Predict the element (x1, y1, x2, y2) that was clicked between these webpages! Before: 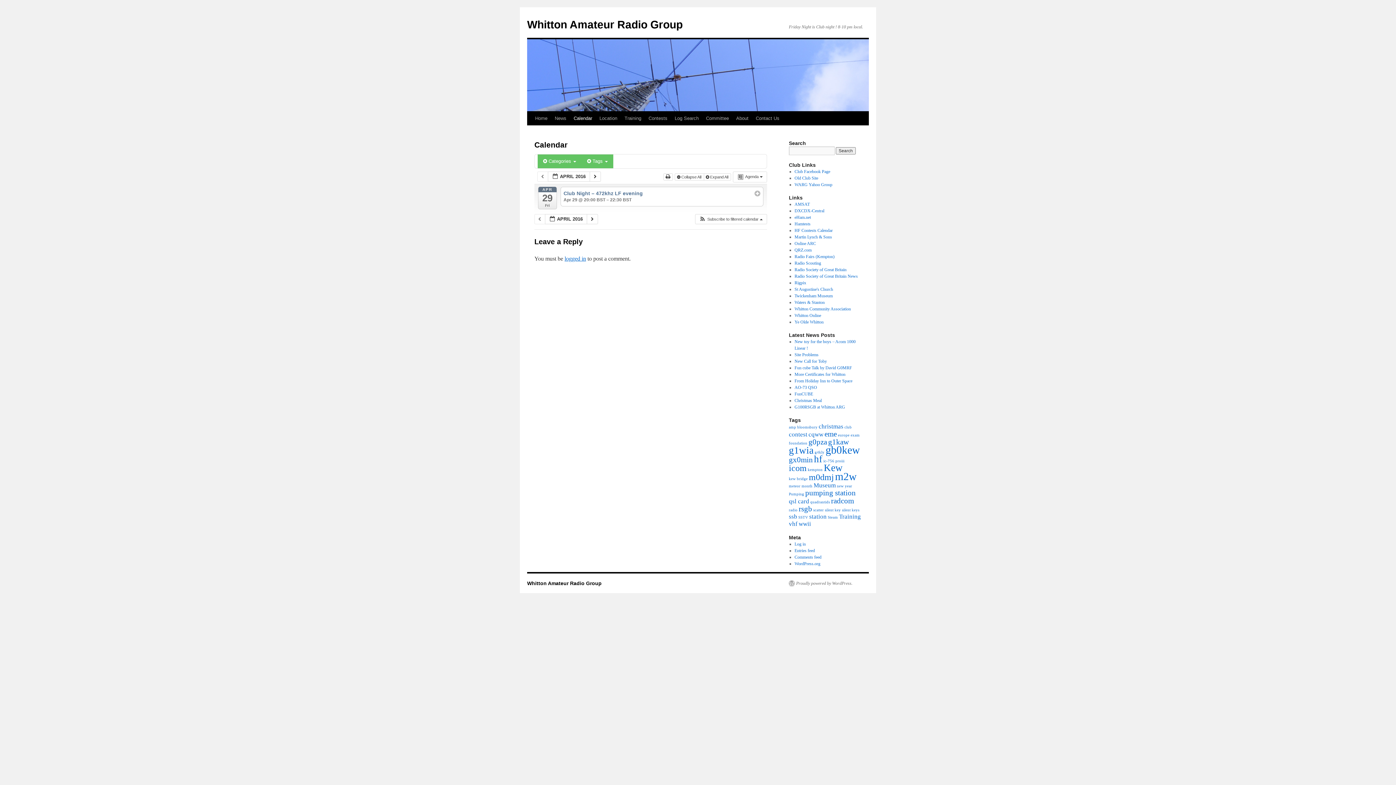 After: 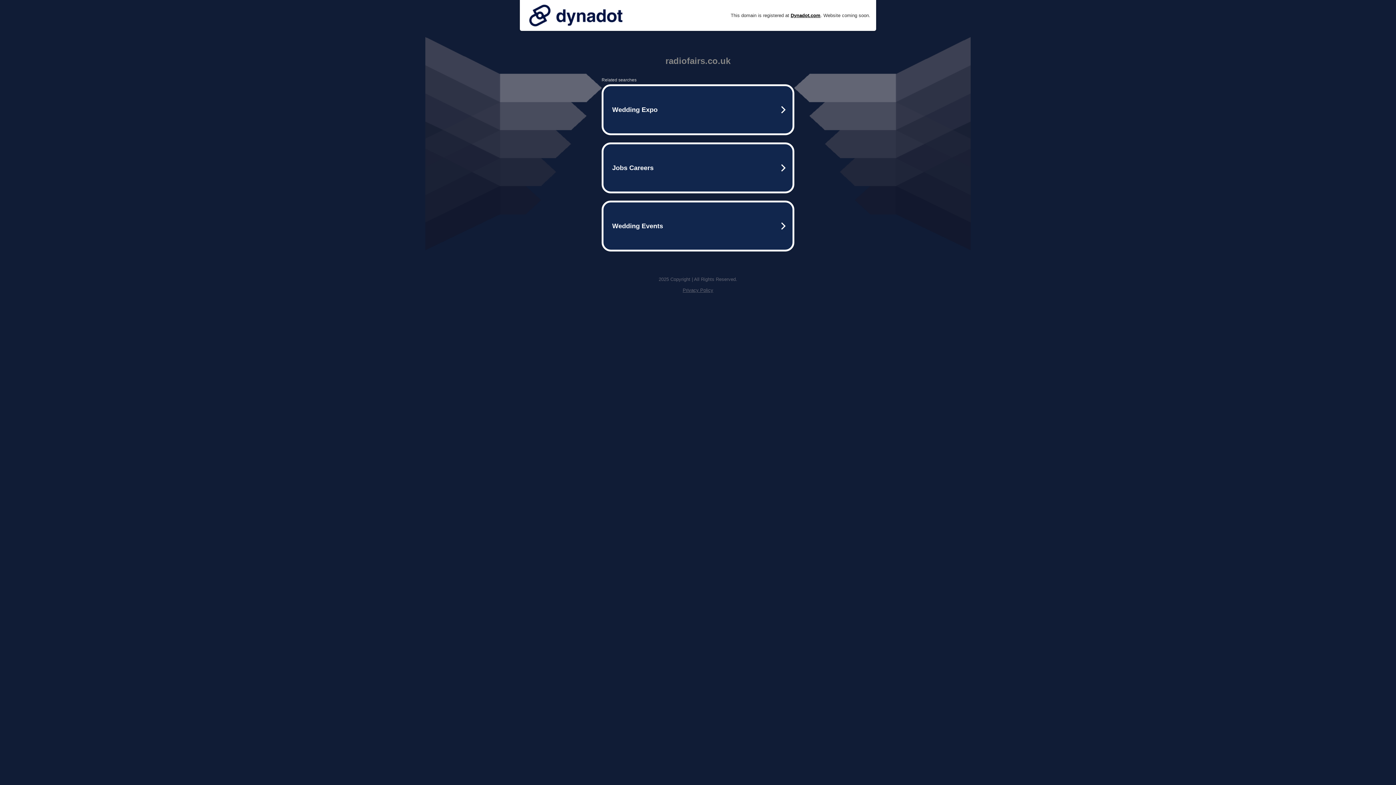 Action: bbox: (794, 254, 834, 259) label: Radio Fairs (Kempton)